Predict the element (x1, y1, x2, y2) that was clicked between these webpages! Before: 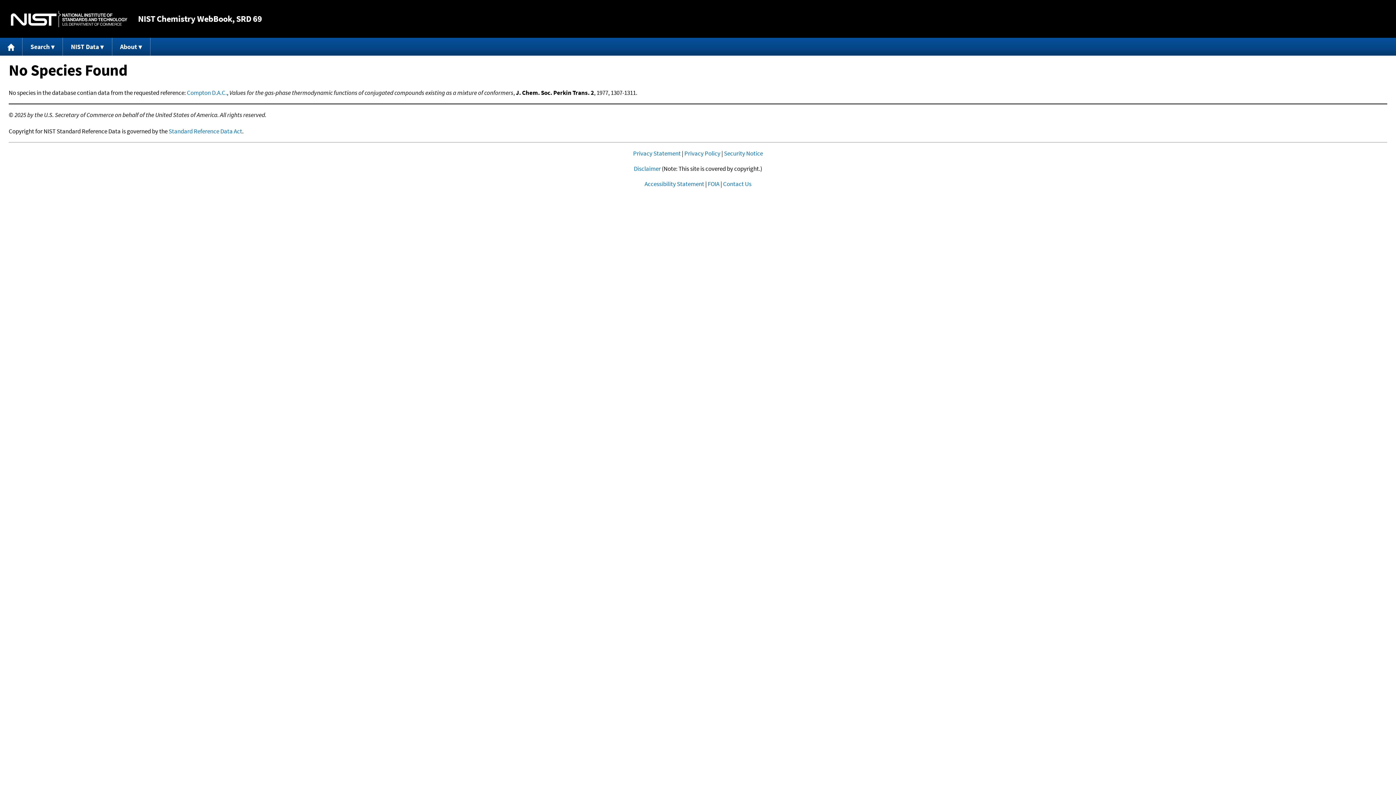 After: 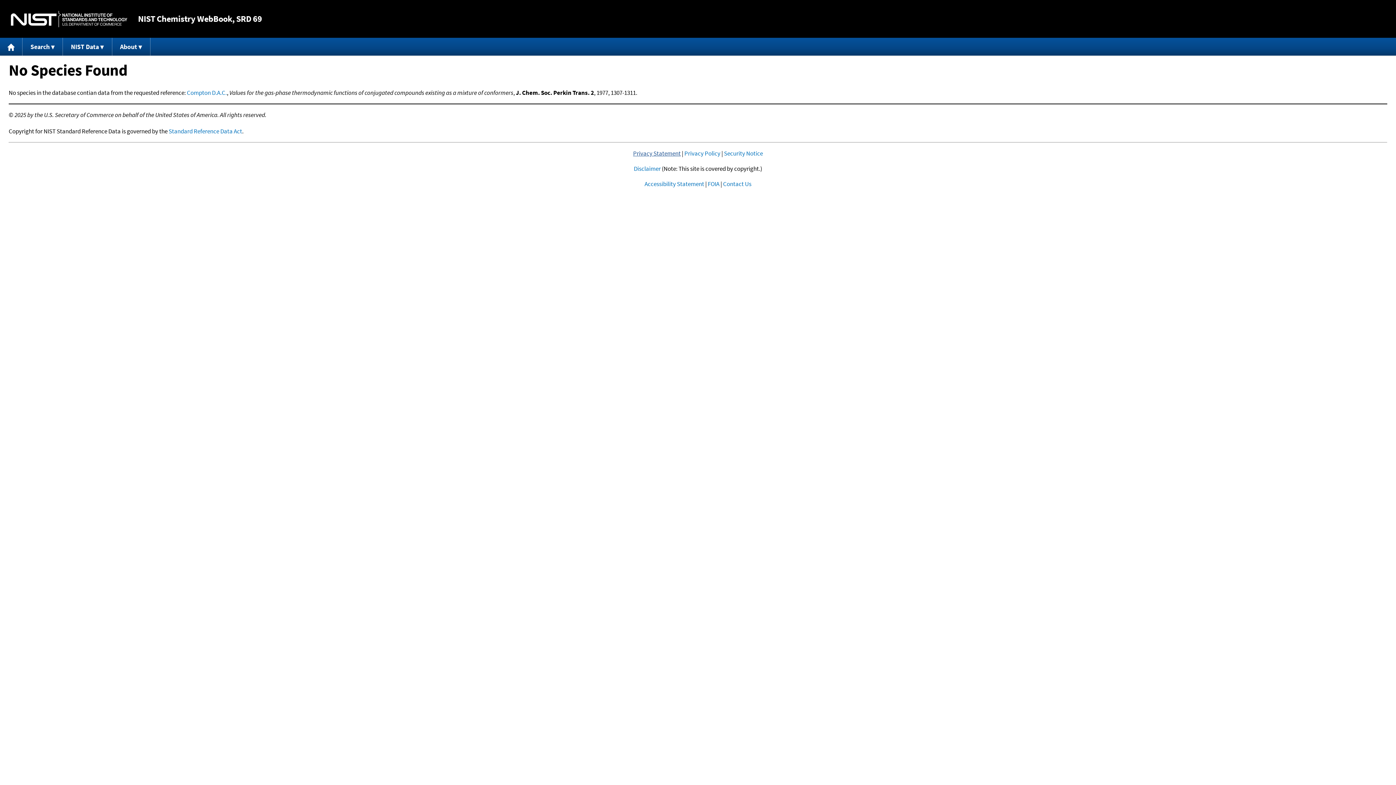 Action: bbox: (633, 149, 680, 157) label: Privacy Statement